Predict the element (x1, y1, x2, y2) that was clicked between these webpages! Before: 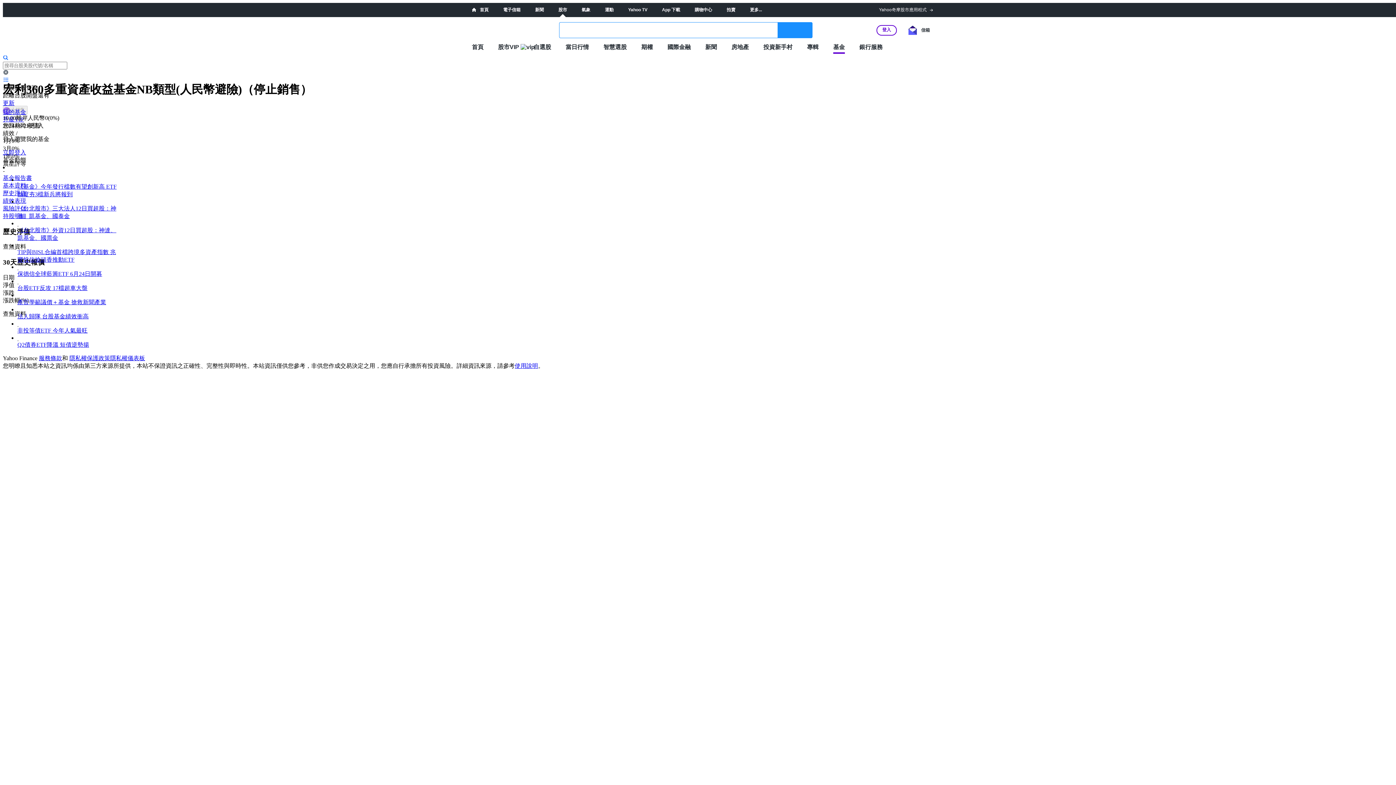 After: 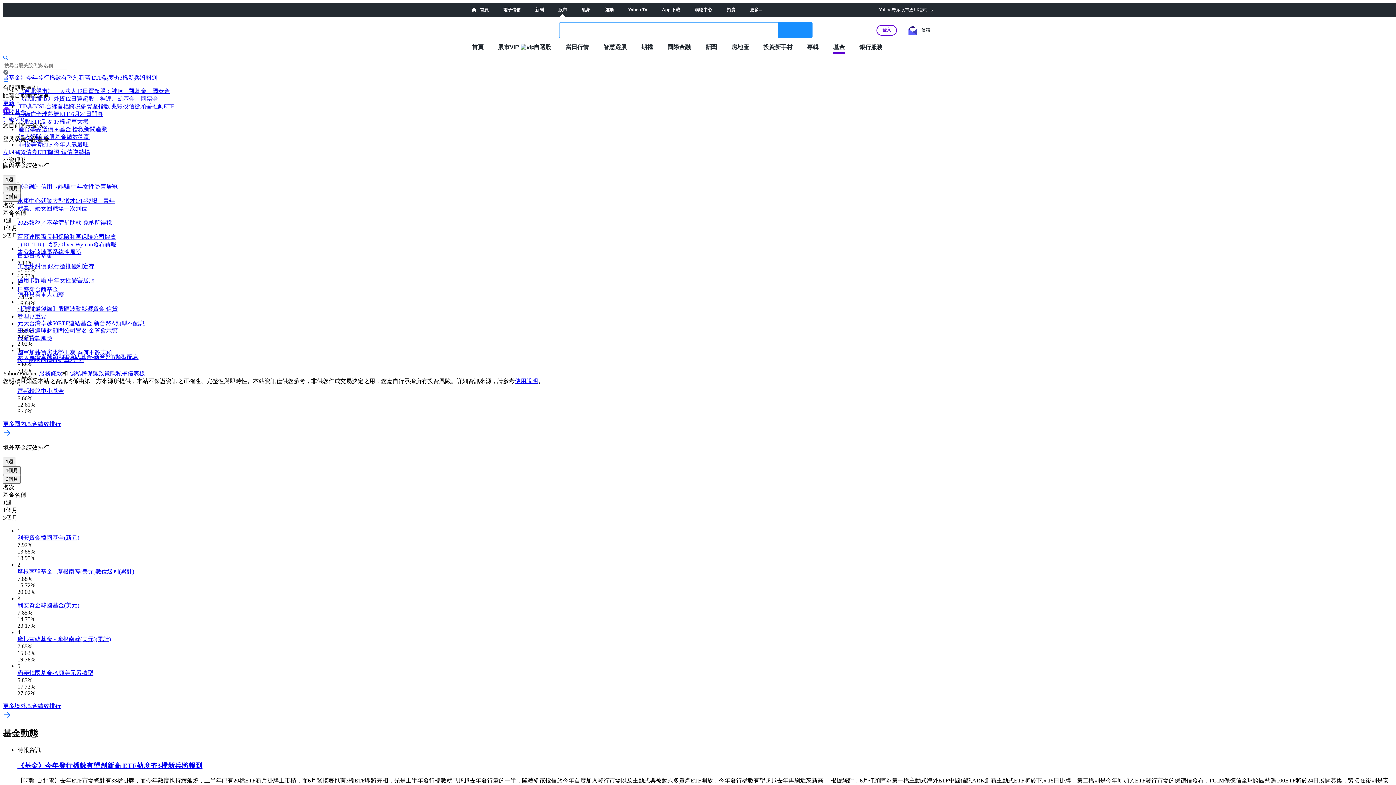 Action: label: 基金 bbox: (833, 43, 845, 50)